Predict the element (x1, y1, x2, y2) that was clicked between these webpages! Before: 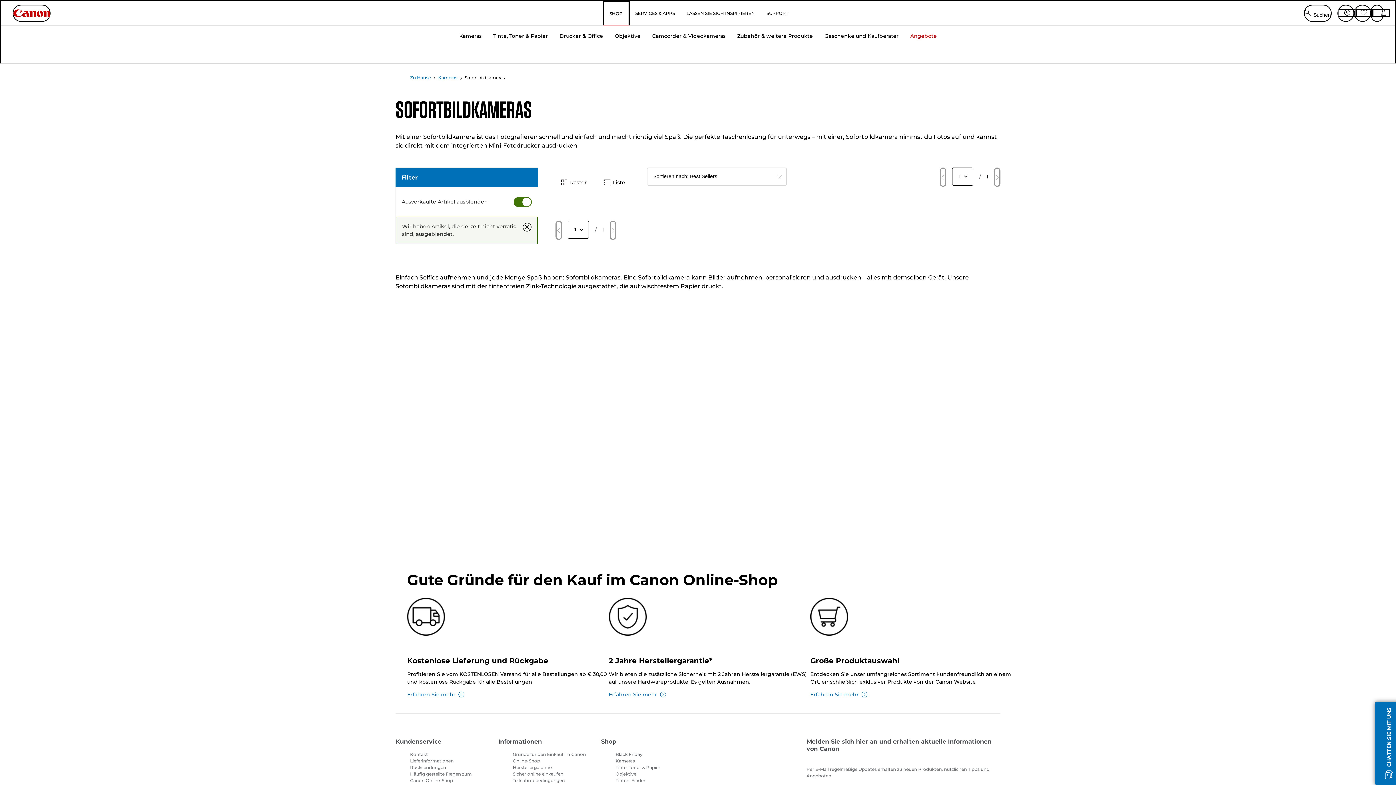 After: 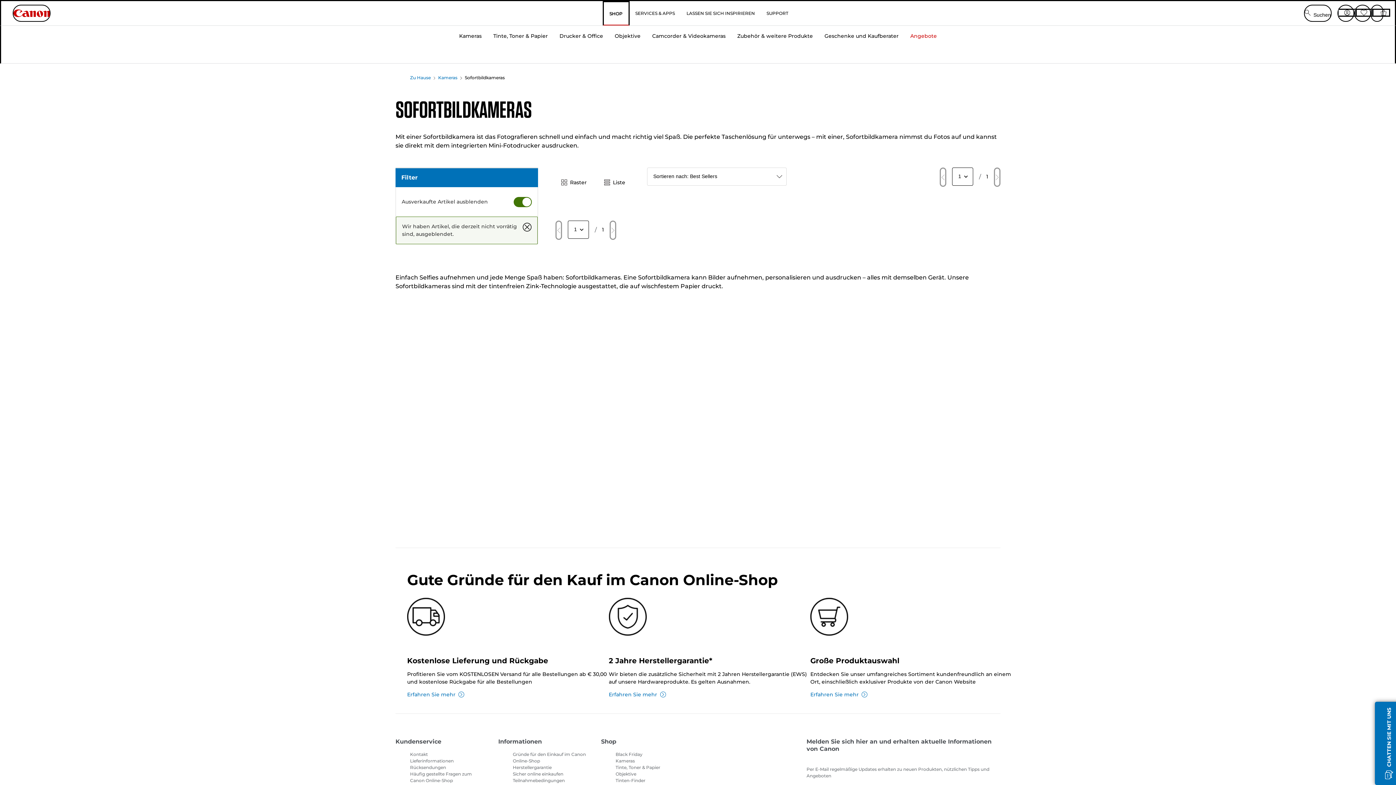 Action: bbox: (1371, 4, 1383, 21) label: Mein Warenkorb